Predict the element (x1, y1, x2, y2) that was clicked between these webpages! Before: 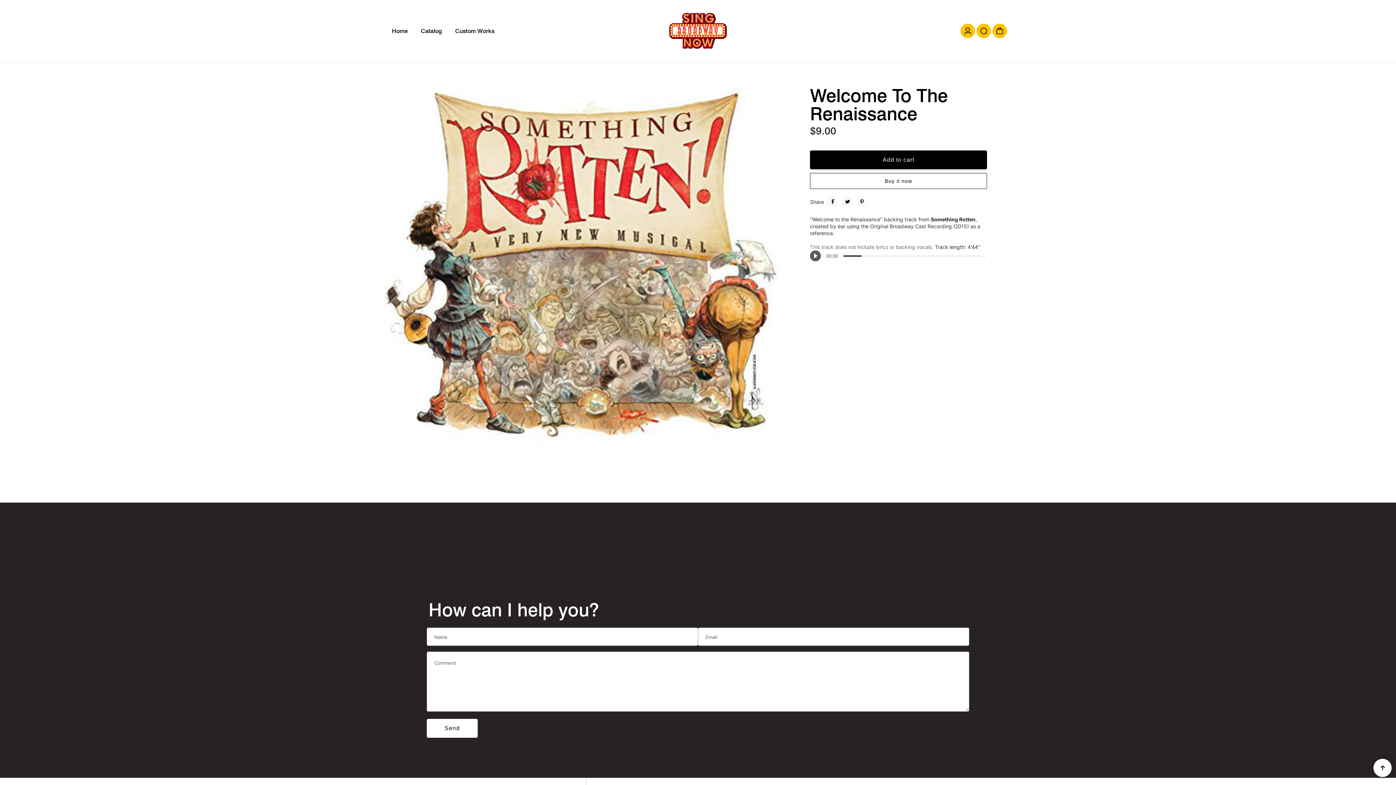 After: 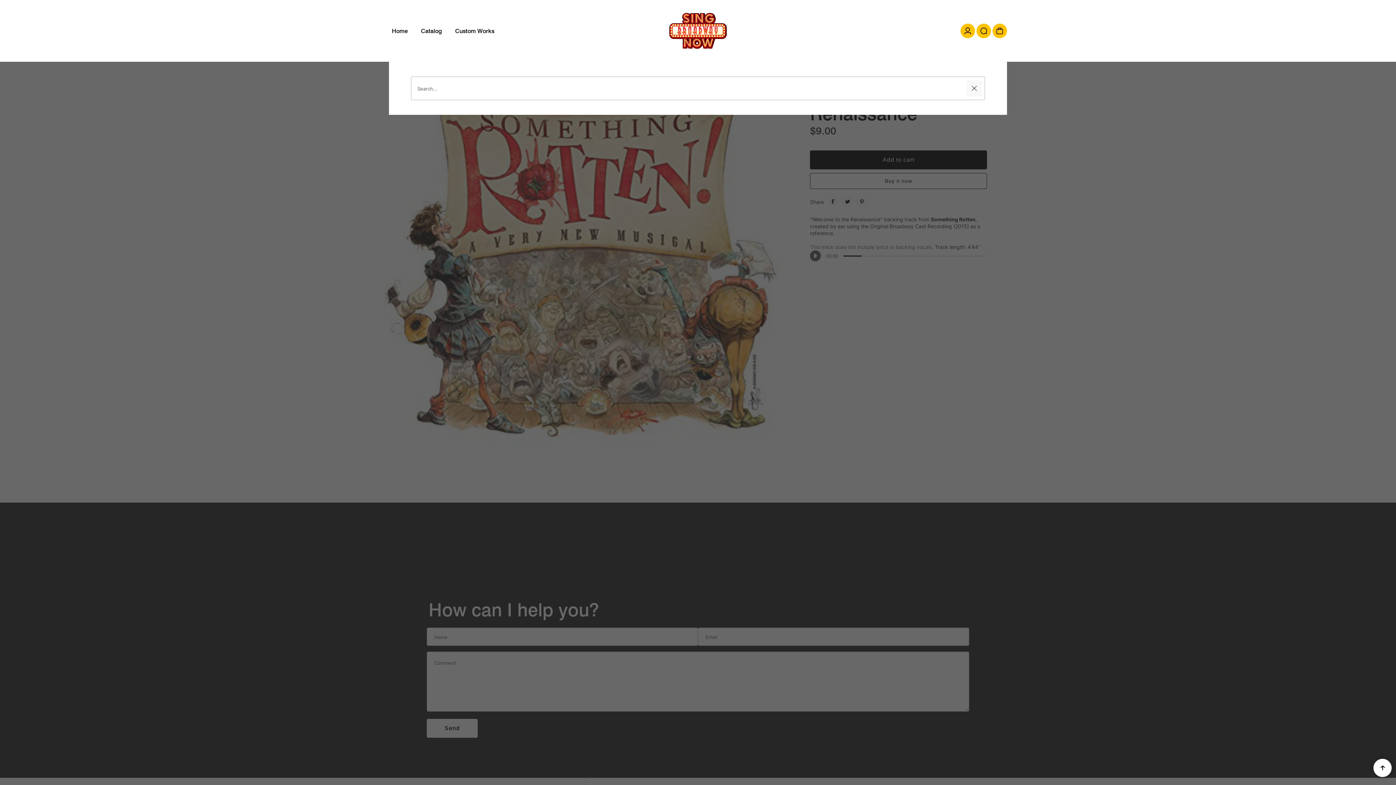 Action: bbox: (976, 23, 991, 38)